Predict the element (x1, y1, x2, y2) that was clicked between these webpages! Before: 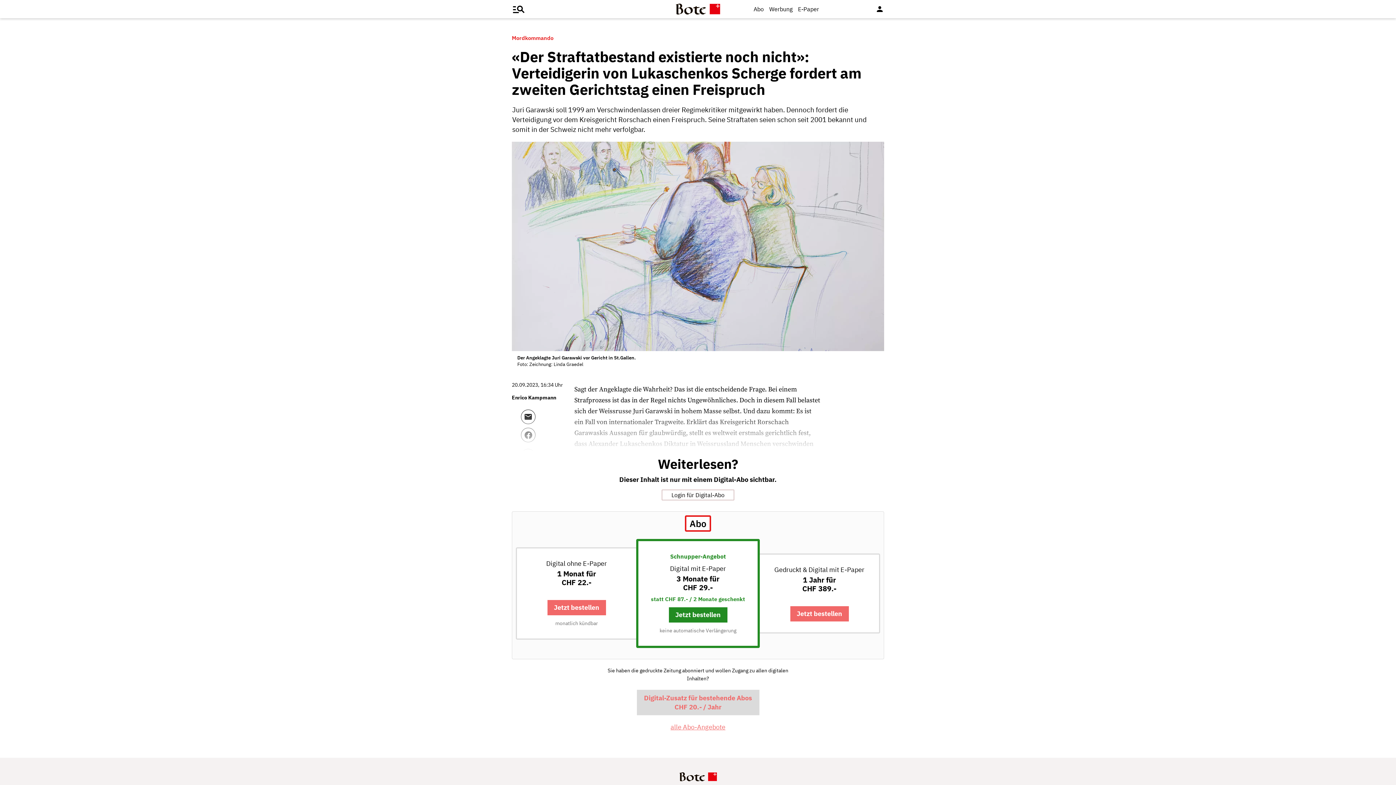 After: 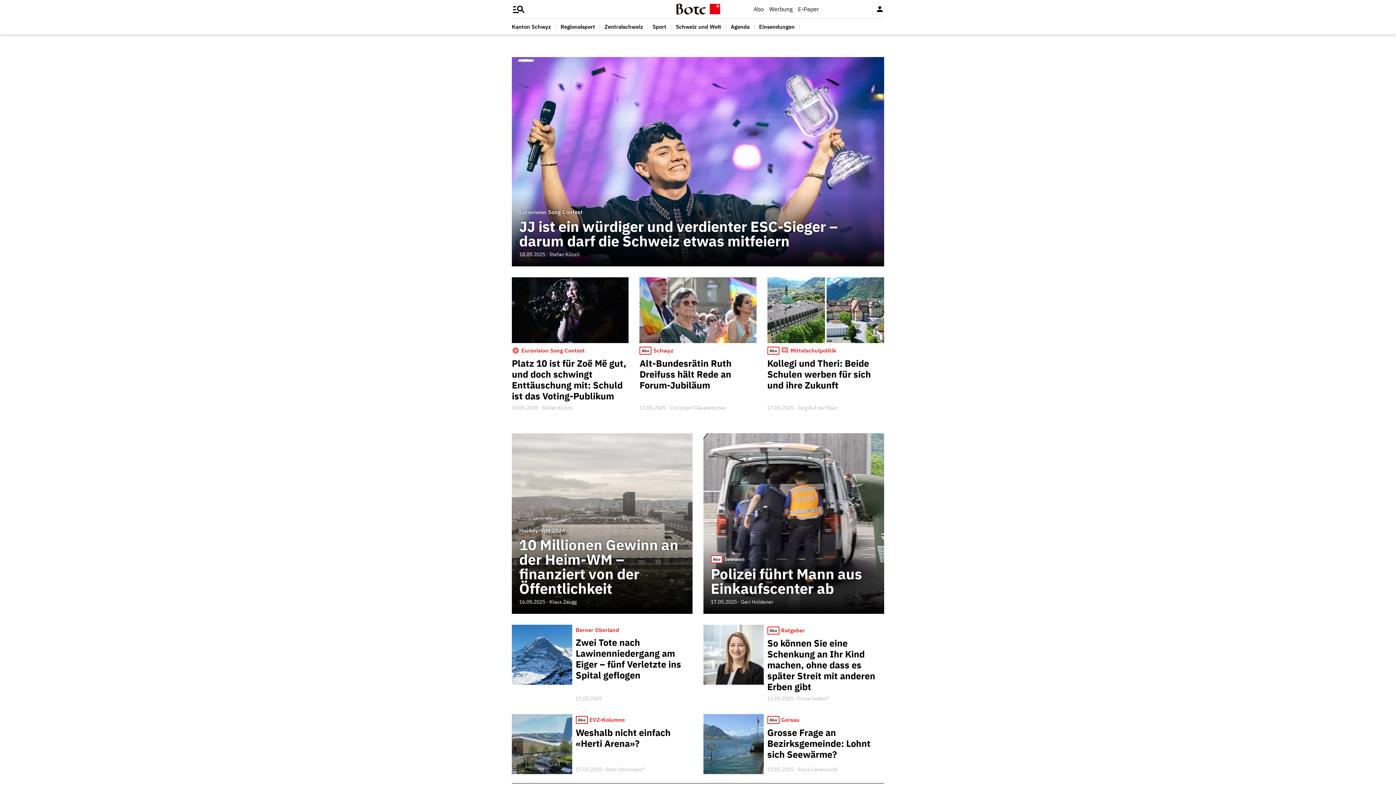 Action: bbox: (675, 0, 720, 14)